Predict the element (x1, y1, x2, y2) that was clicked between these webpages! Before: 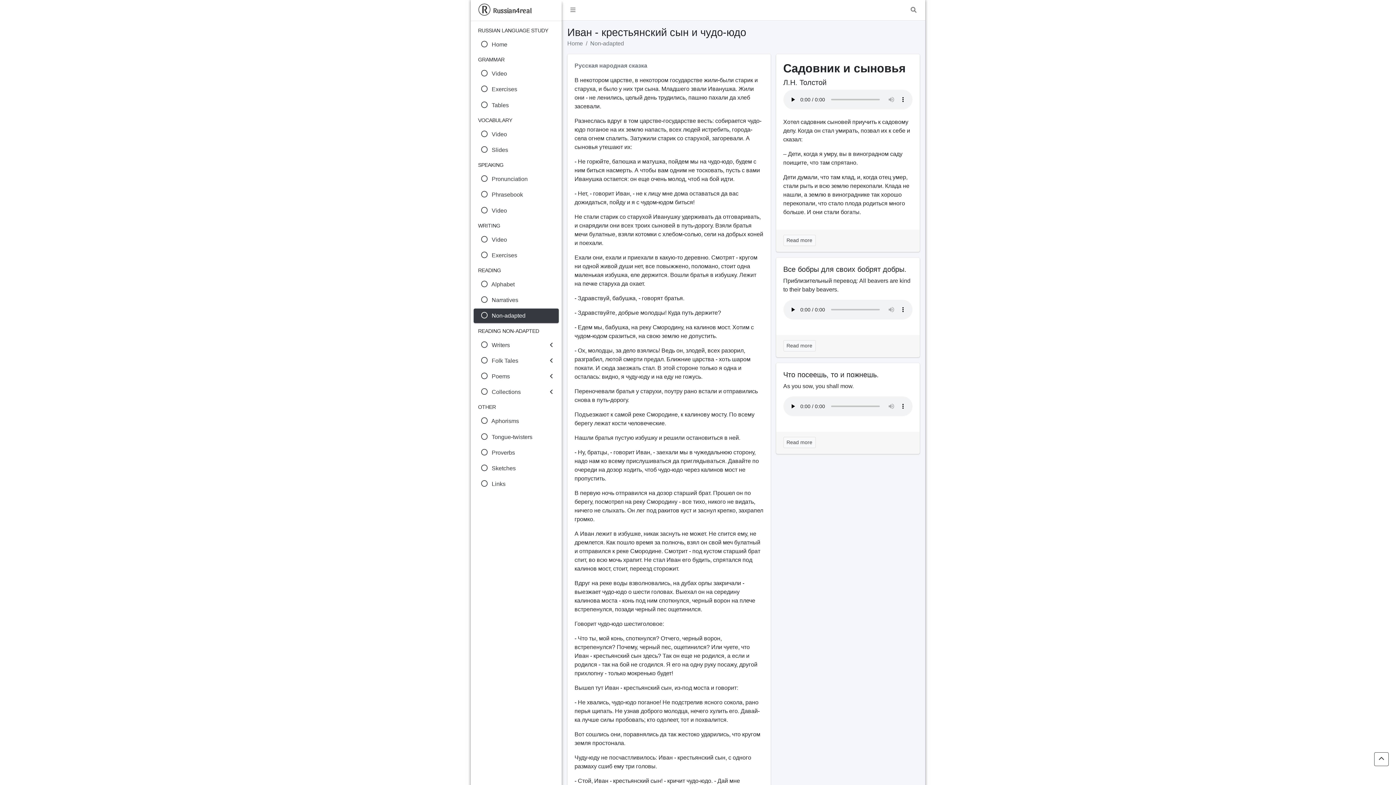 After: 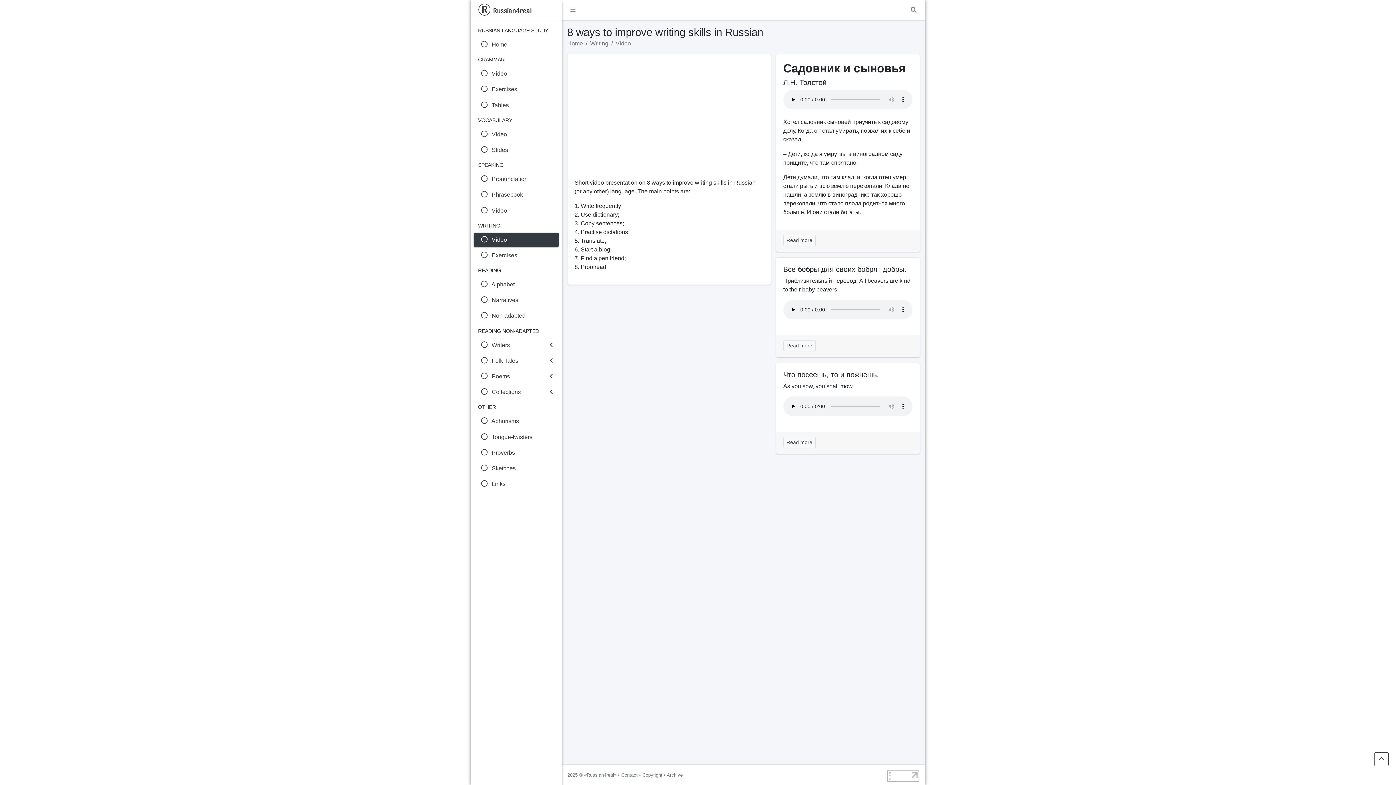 Action: bbox: (473, 232, 558, 247) label:  

Video